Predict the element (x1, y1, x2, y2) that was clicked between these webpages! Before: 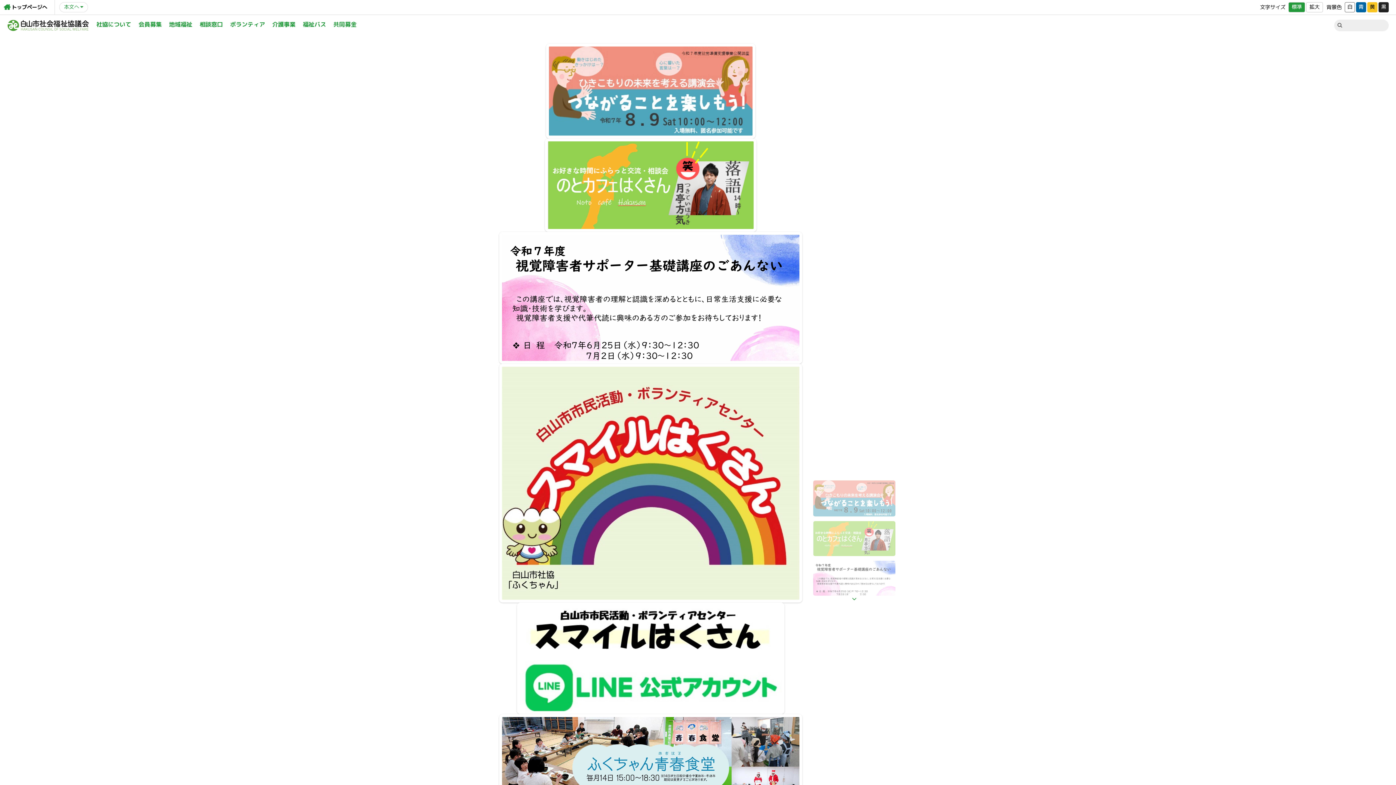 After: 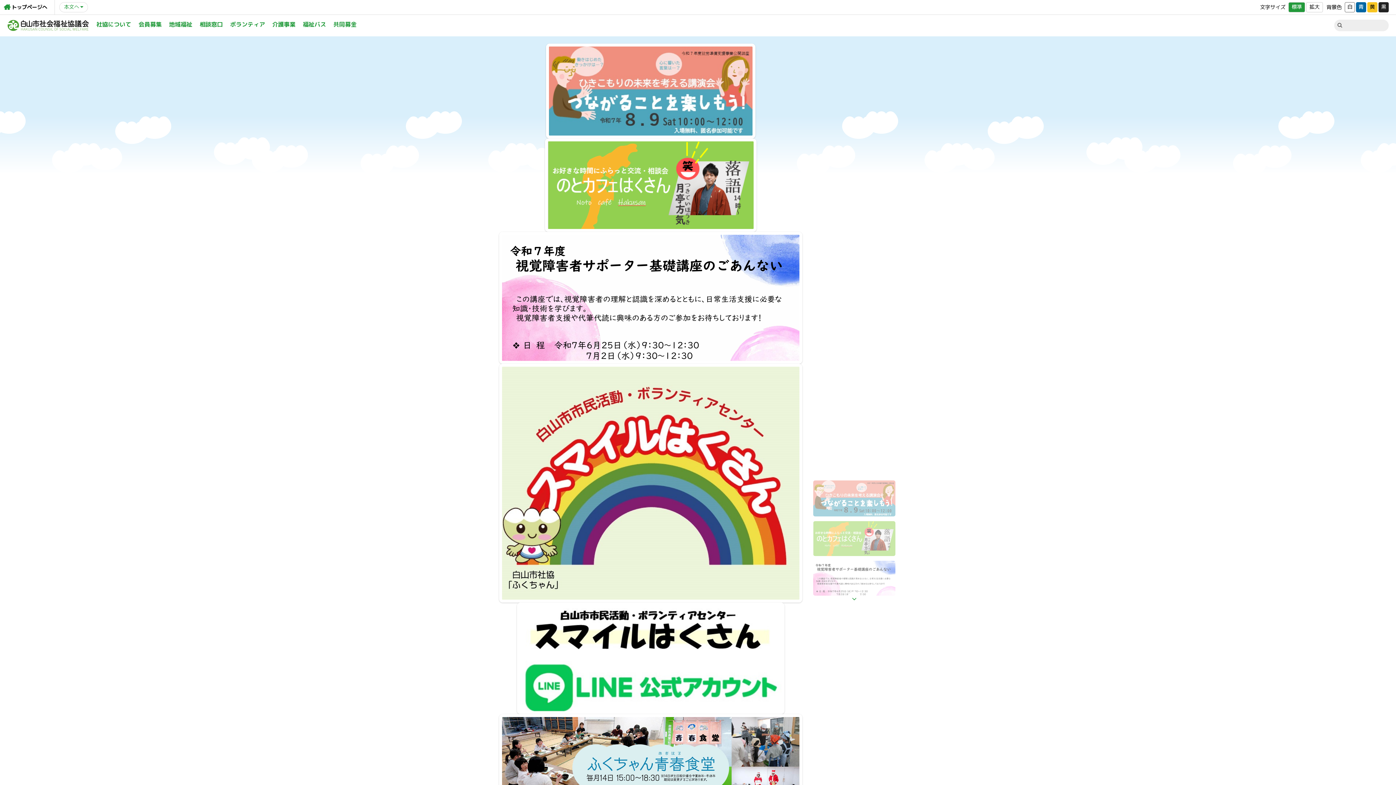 Action: bbox: (7, 19, 89, 31) label: 白山市社会福祉協議会